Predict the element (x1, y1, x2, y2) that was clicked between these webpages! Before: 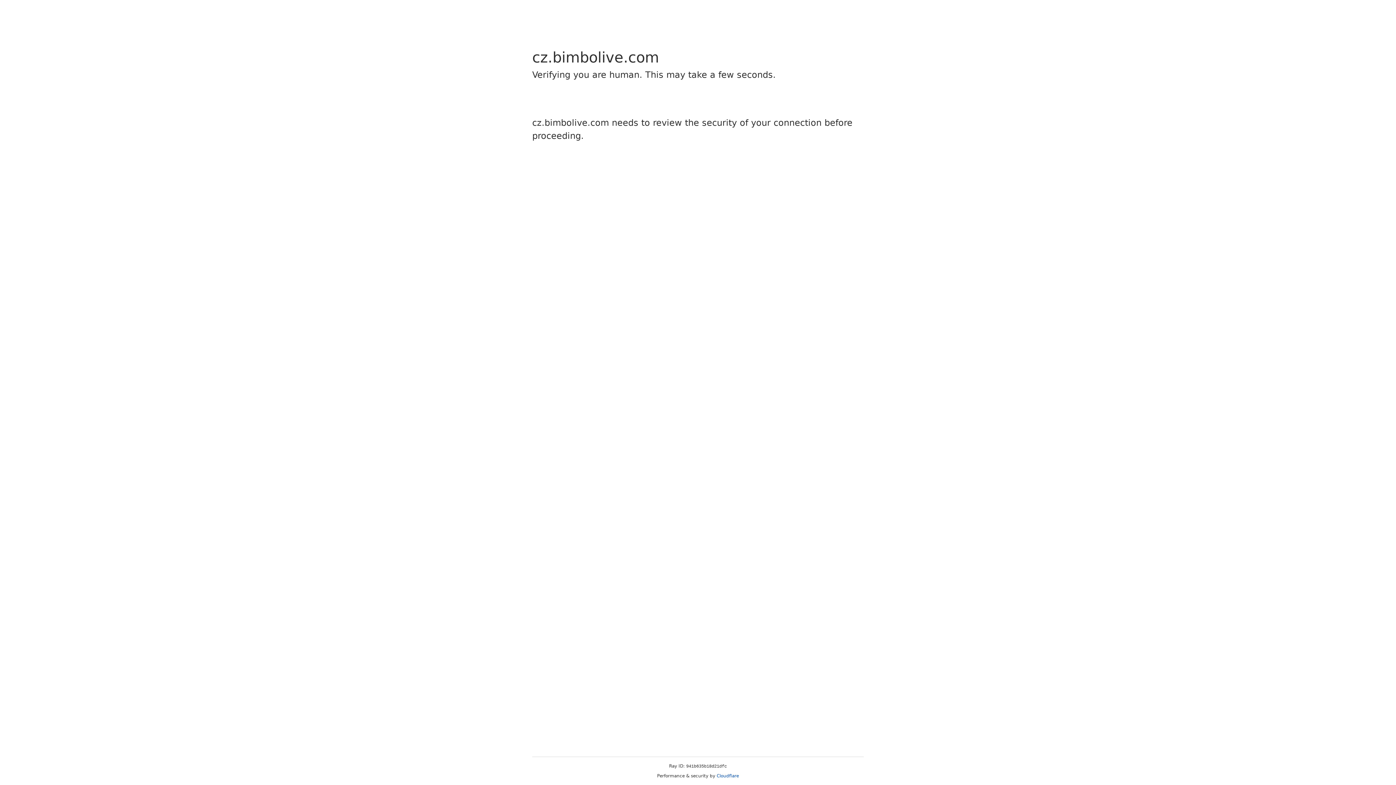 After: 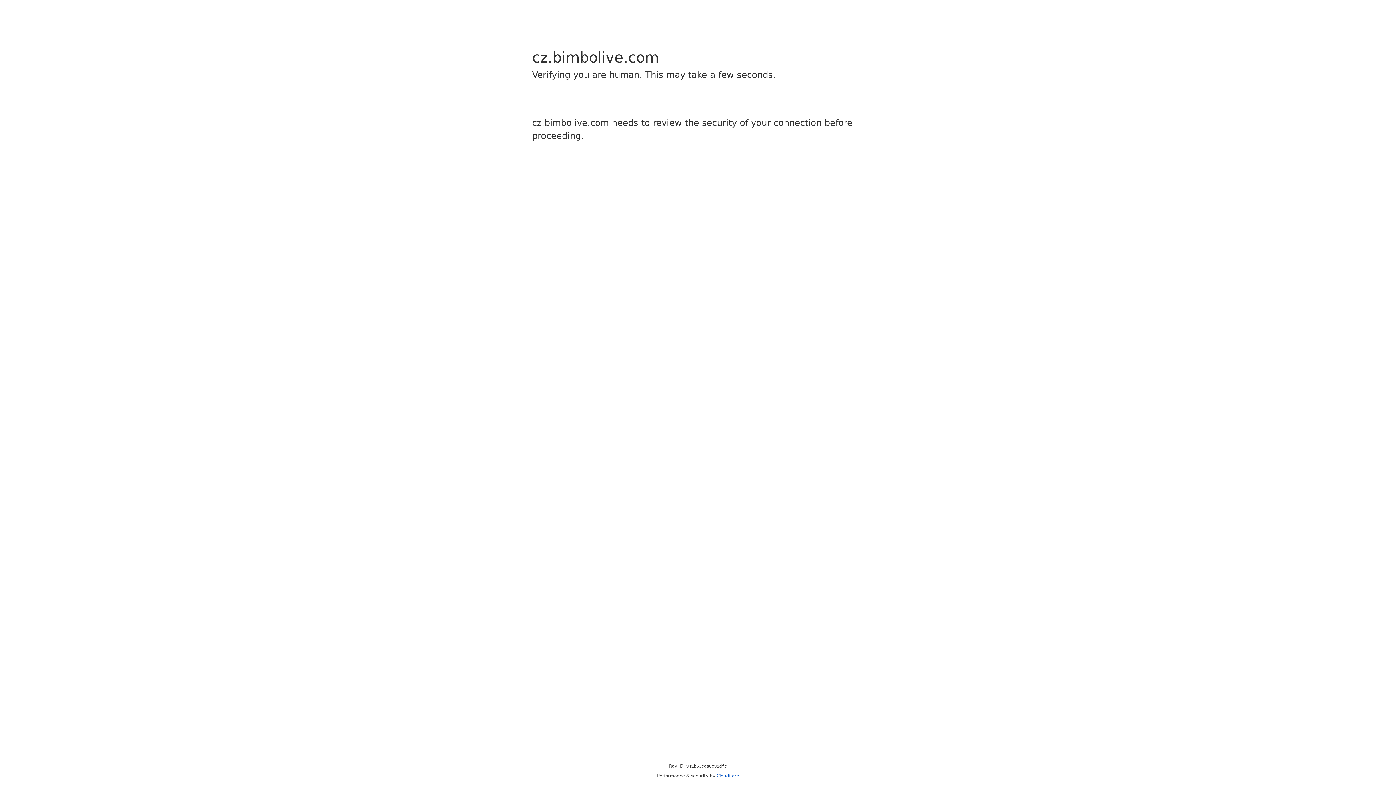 Action: label: Cloudflare bbox: (716, 773, 739, 778)